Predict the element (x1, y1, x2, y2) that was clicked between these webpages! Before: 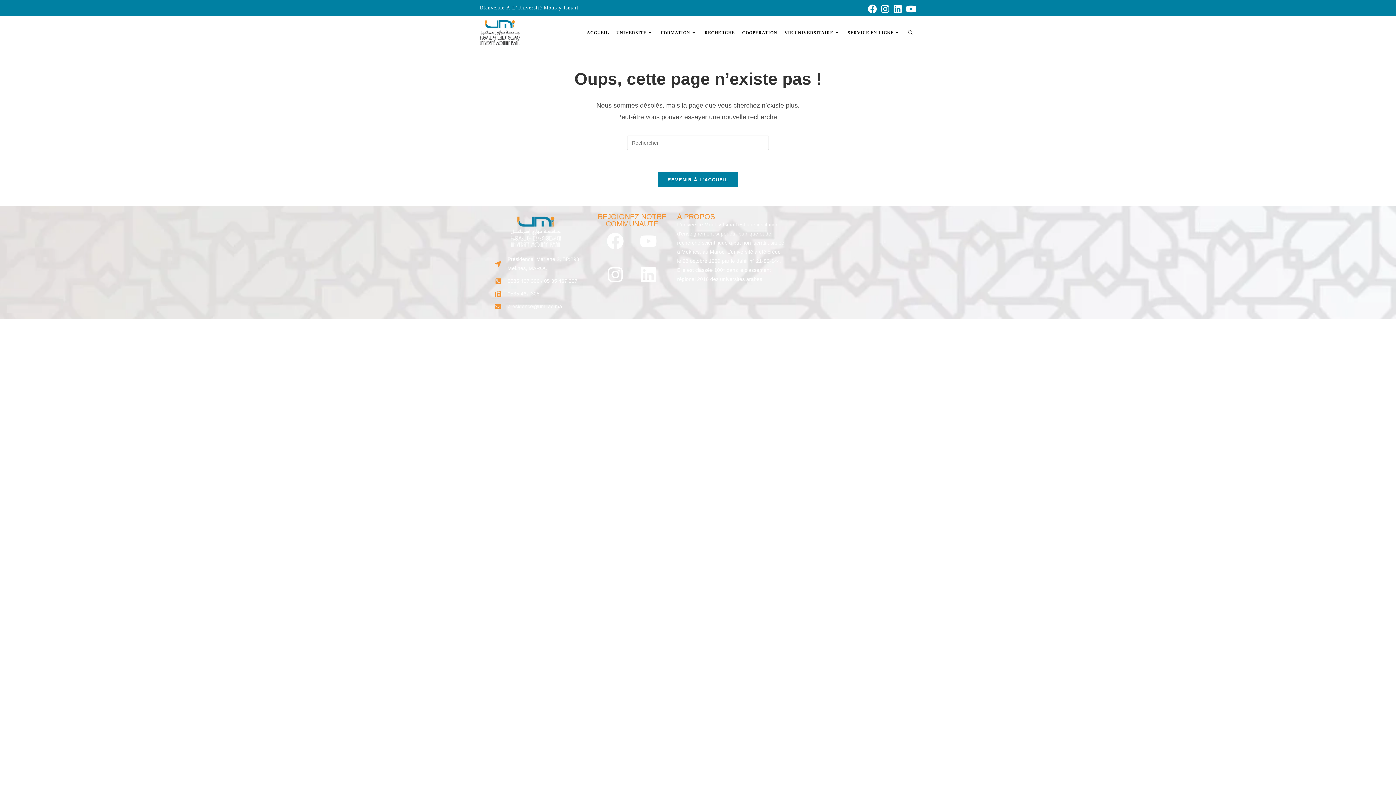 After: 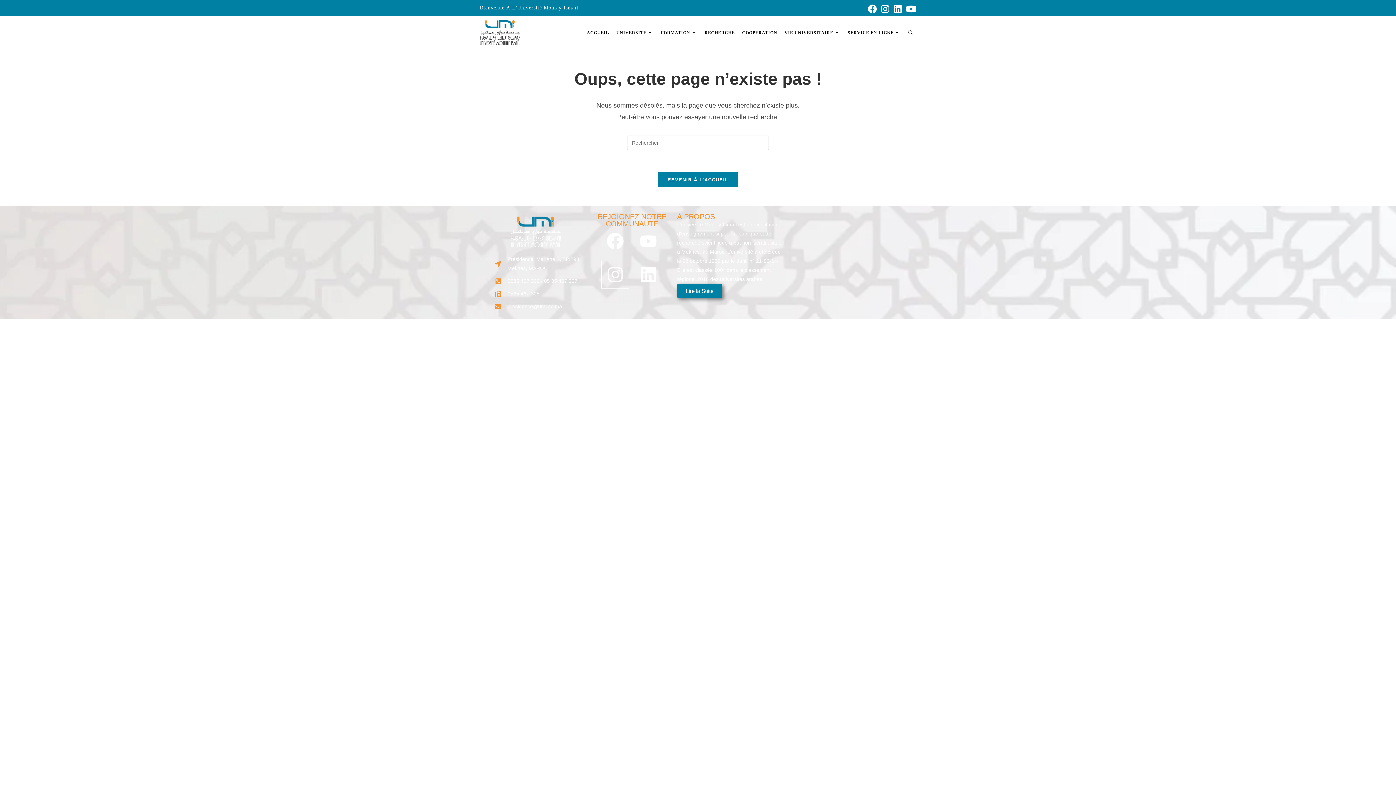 Action: bbox: (601, 261, 629, 288) label: Instagram